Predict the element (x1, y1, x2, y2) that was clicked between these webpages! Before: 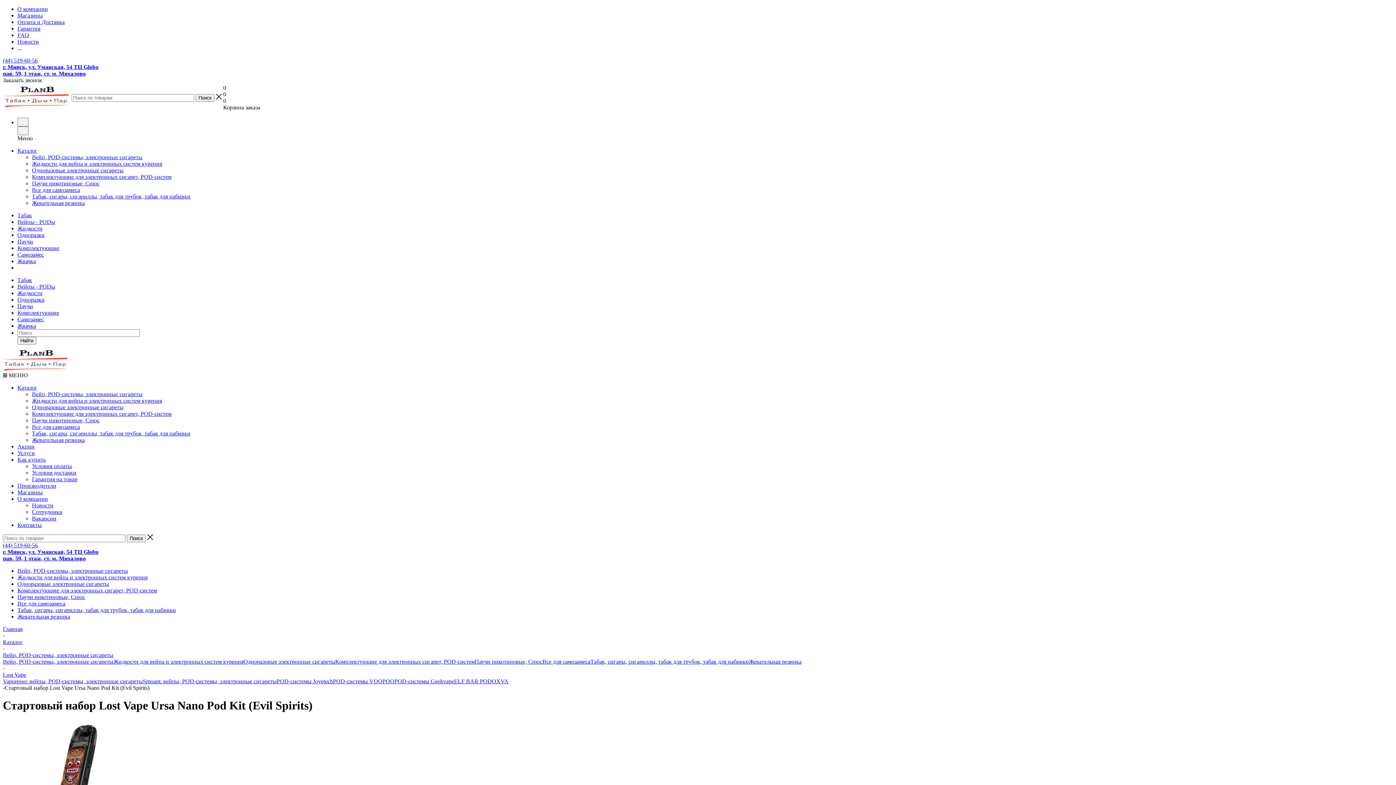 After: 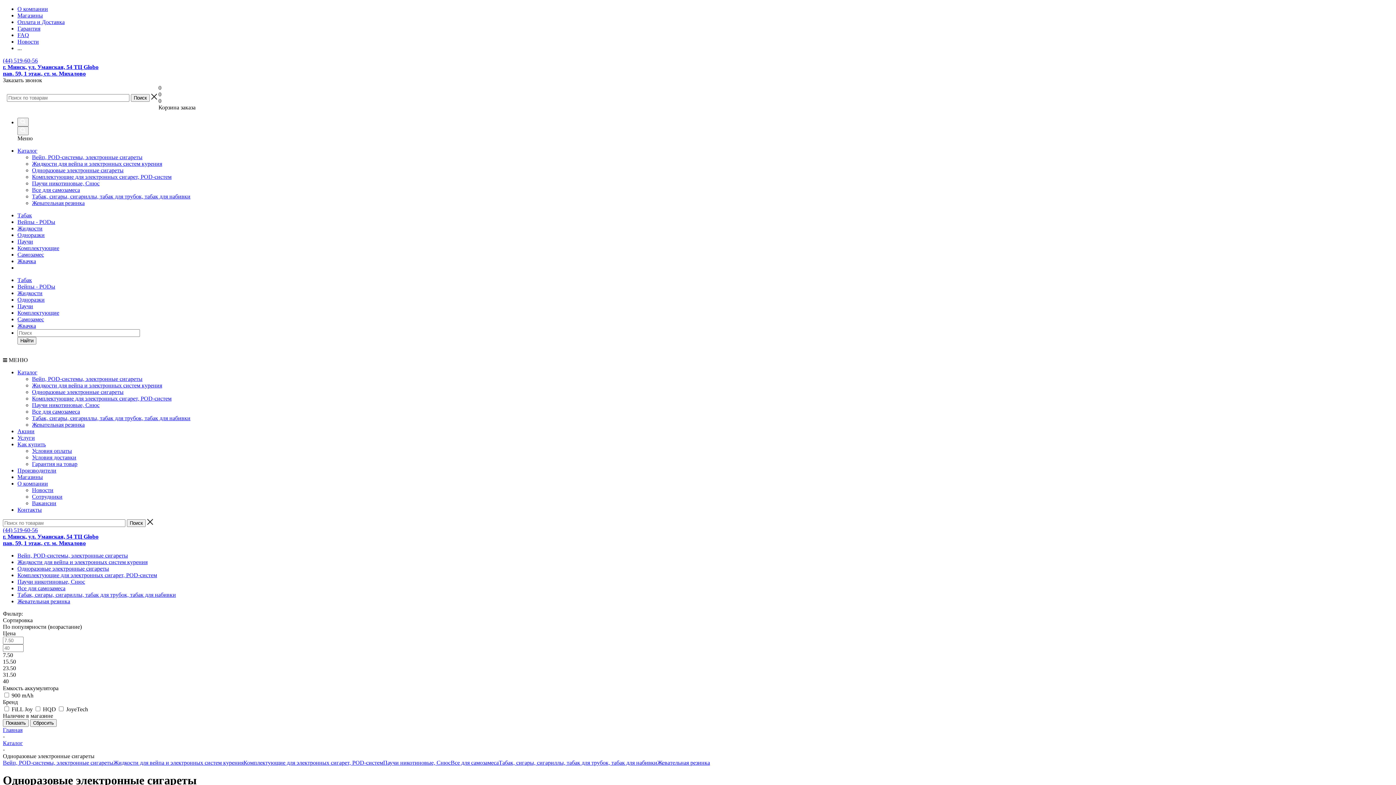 Action: label: Одноразки bbox: (17, 296, 44, 302)